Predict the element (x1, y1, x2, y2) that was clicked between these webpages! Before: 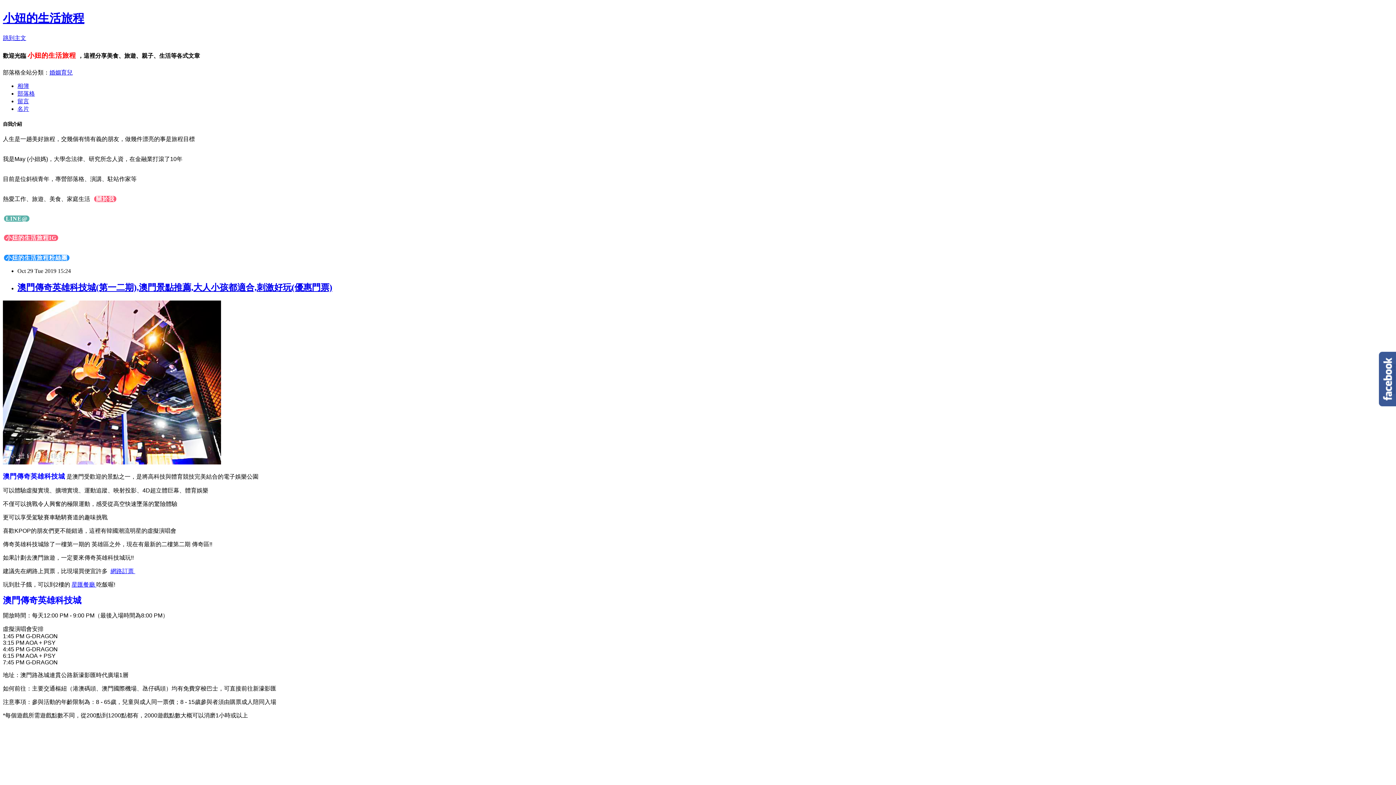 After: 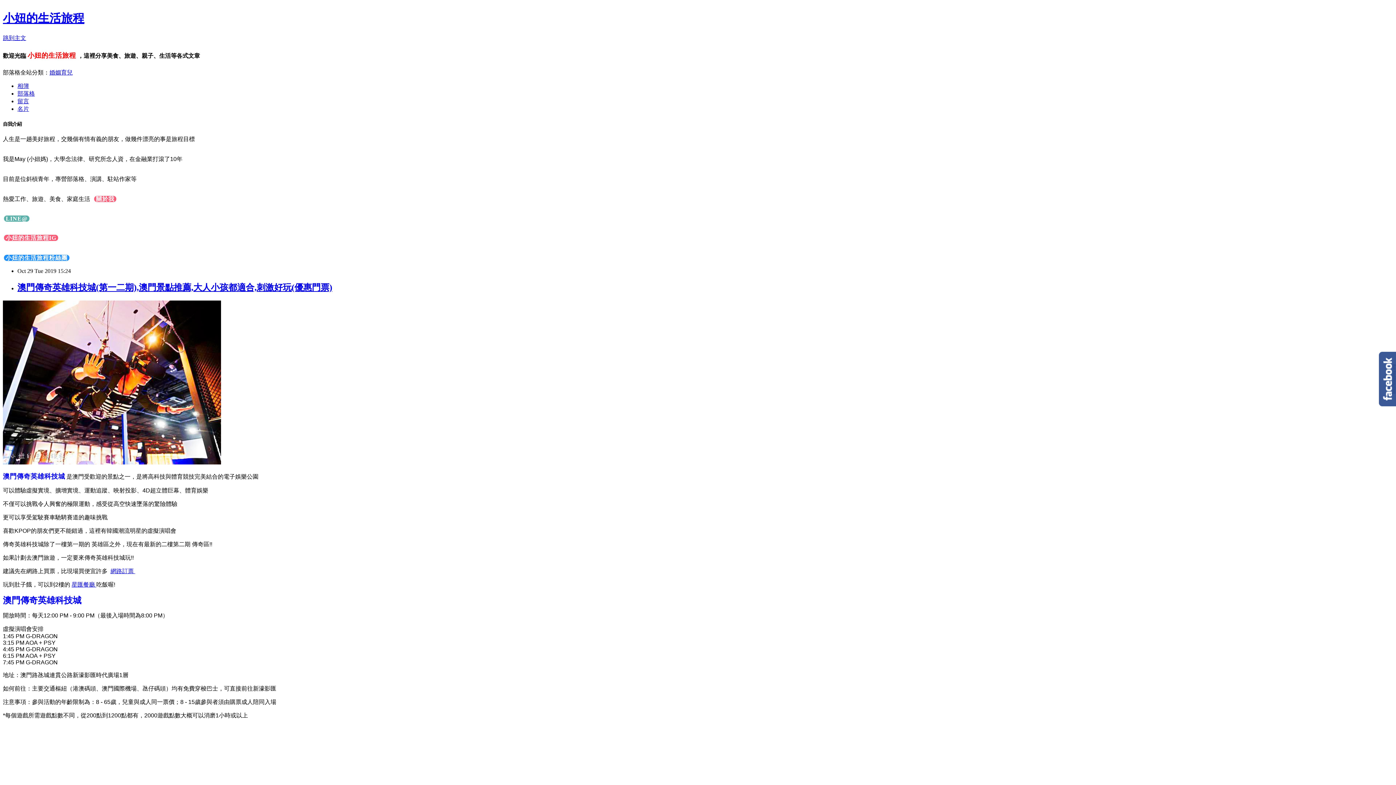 Action: bbox: (17, 282, 332, 292) label: 澳門傳奇英雄科技城(第一二期),澳門景點推薦,大人小孩都適合,刺激好玩(優惠門票)